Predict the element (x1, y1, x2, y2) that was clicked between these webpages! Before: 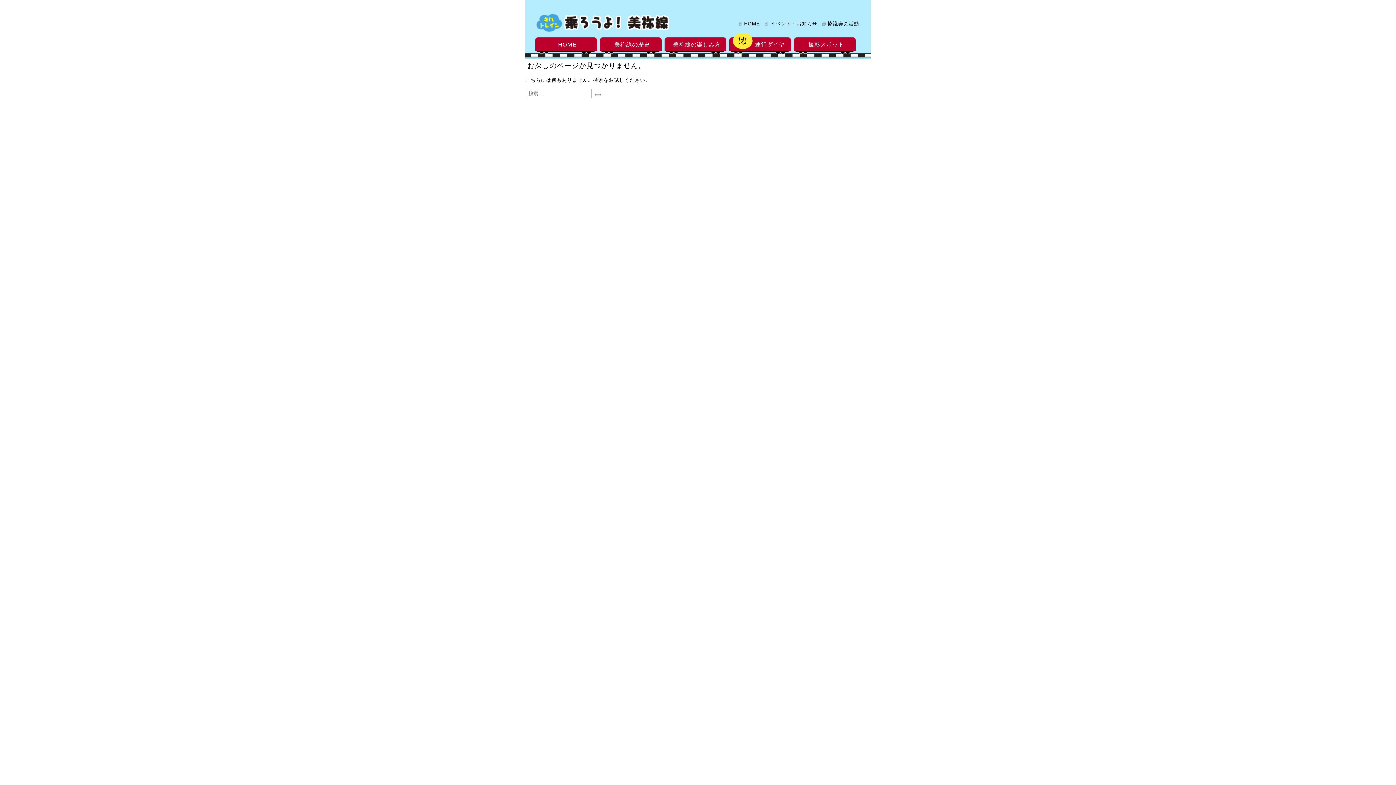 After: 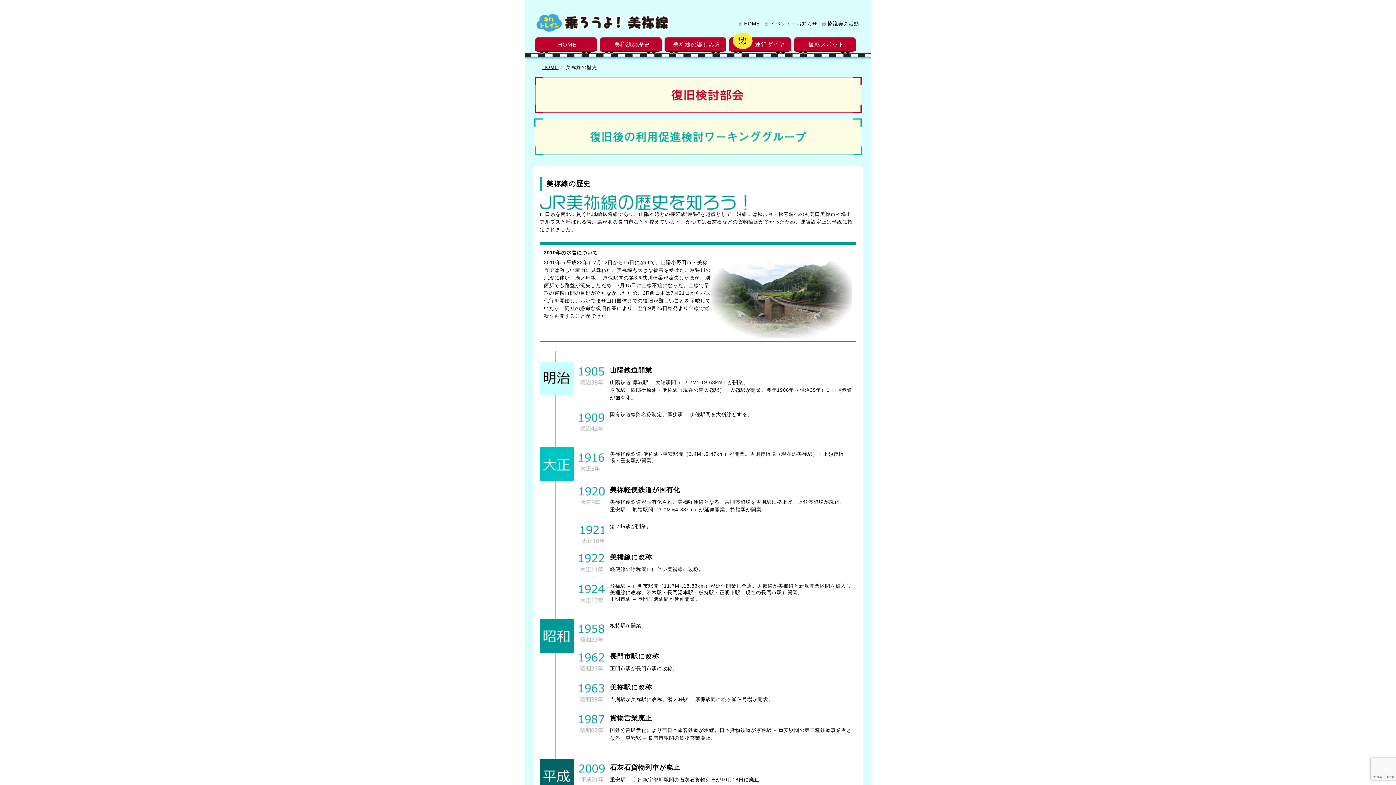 Action: label: 美祢線の歴史 bbox: (601, 40, 663, 48)